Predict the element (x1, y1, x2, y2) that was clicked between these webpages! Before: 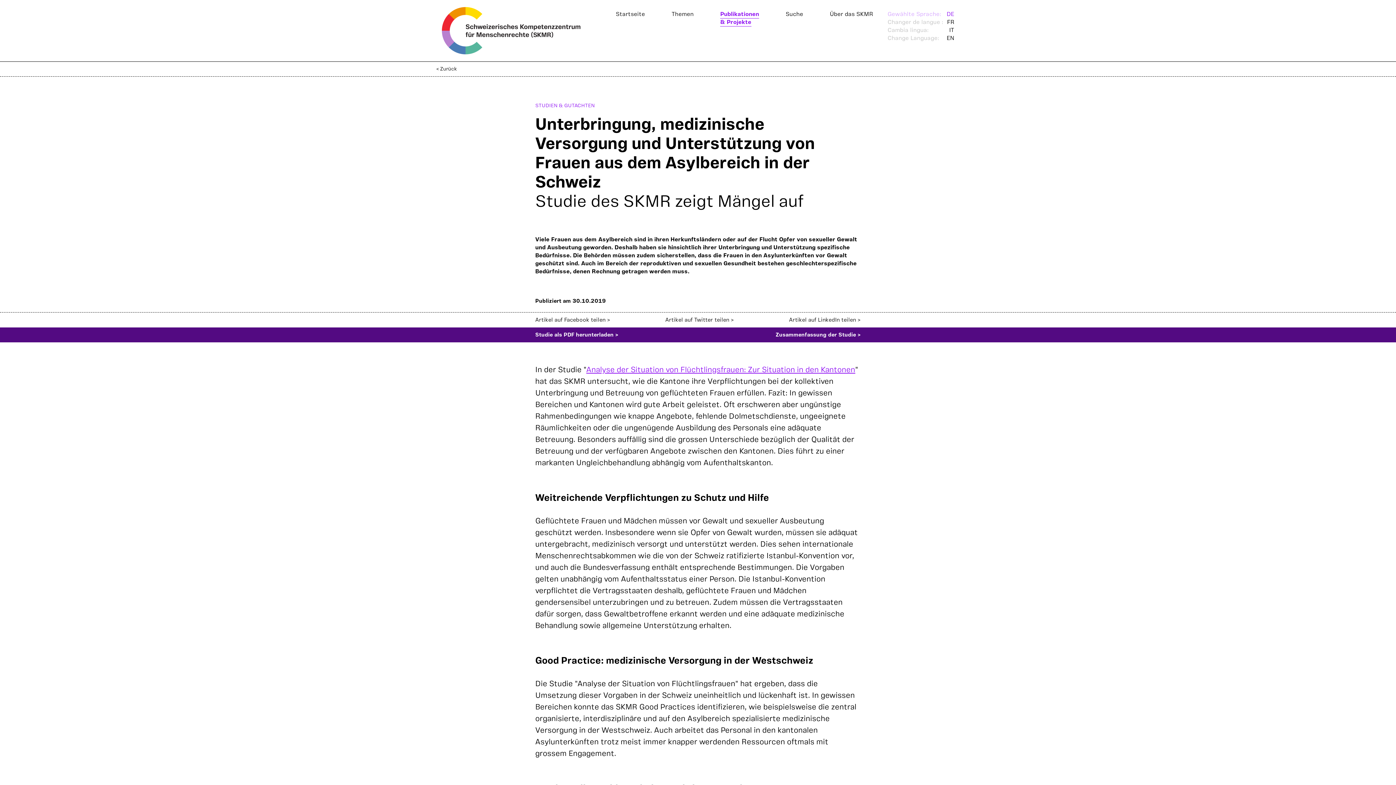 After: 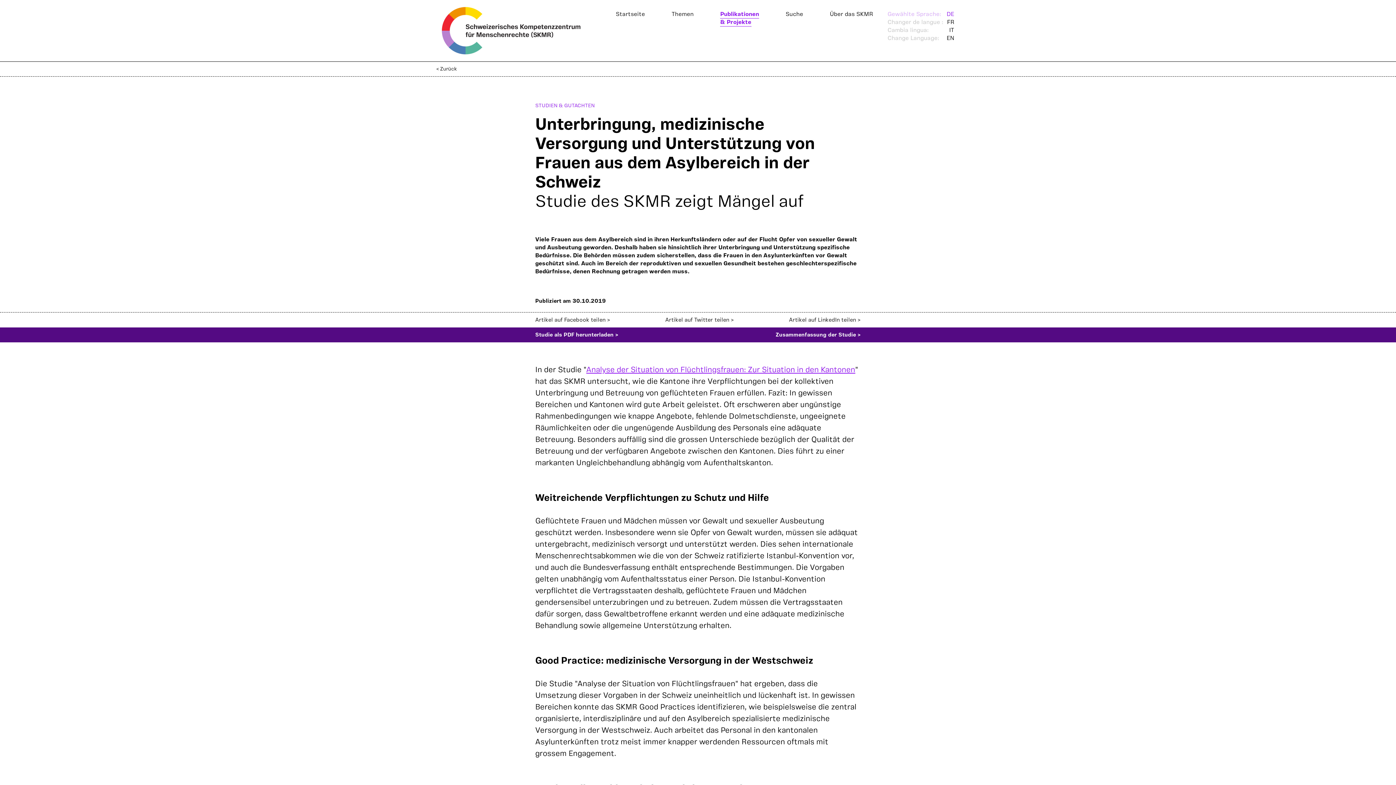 Action: bbox: (887, 10, 954, 18) label: Gewählte Sprache:
DE